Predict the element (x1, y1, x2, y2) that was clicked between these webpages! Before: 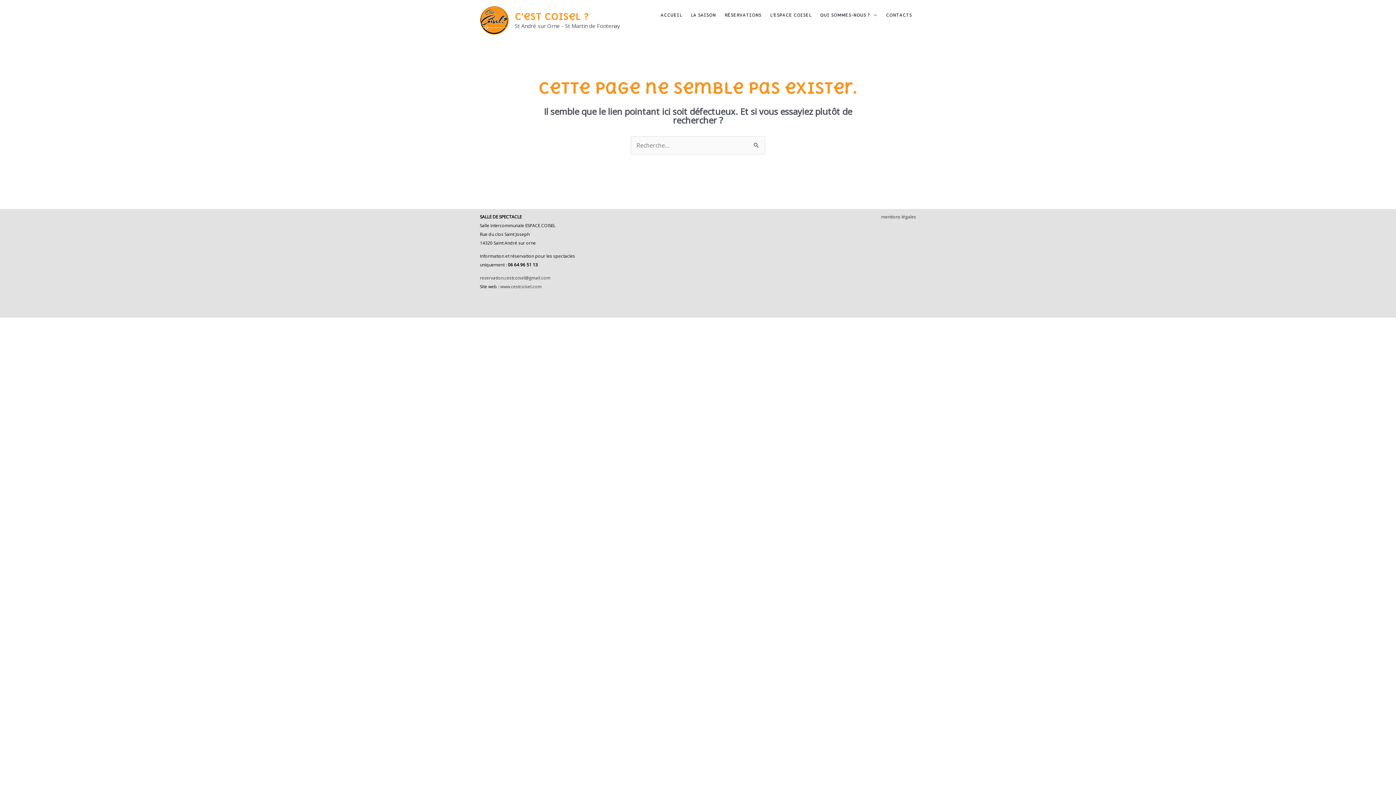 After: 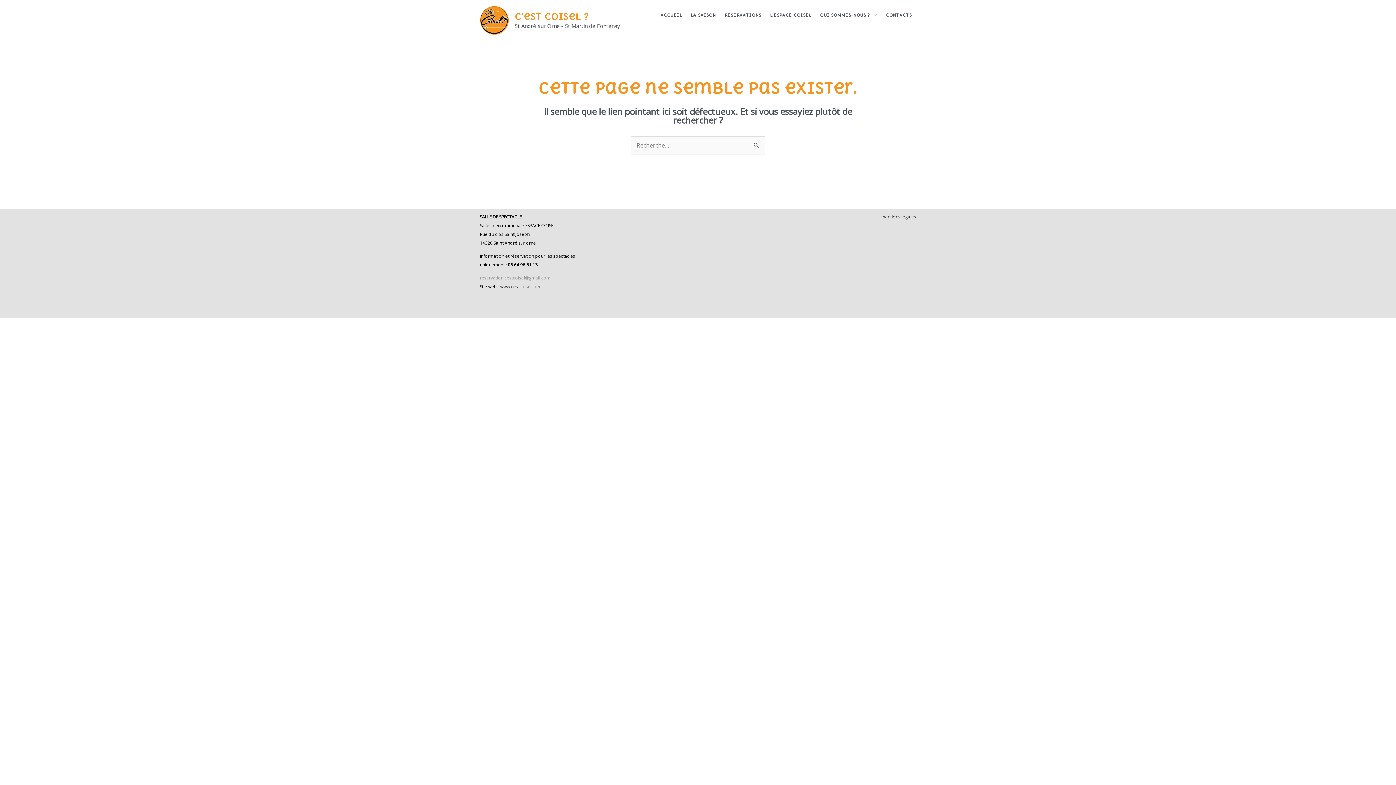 Action: bbox: (480, 274, 550, 280) label: reservation.cestcoisel@gmail.com